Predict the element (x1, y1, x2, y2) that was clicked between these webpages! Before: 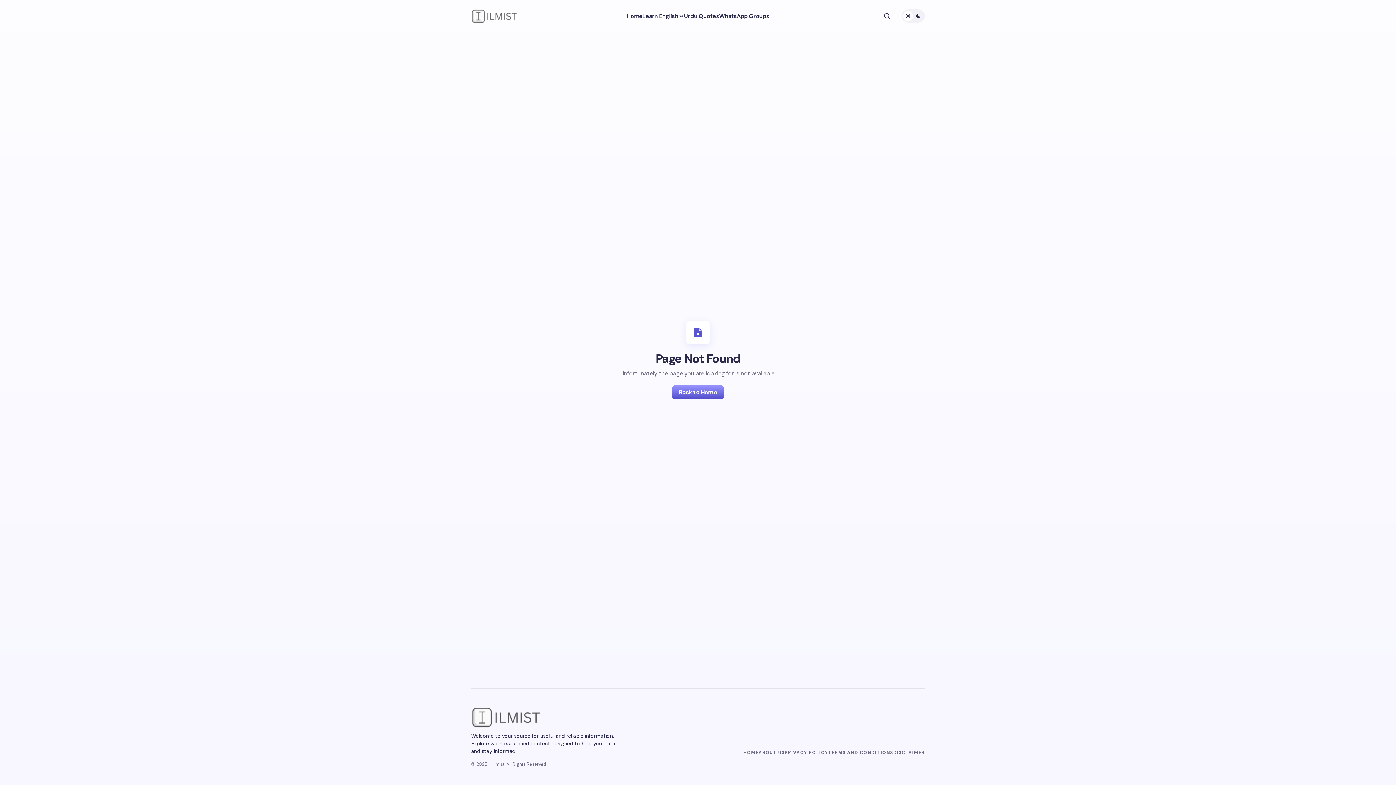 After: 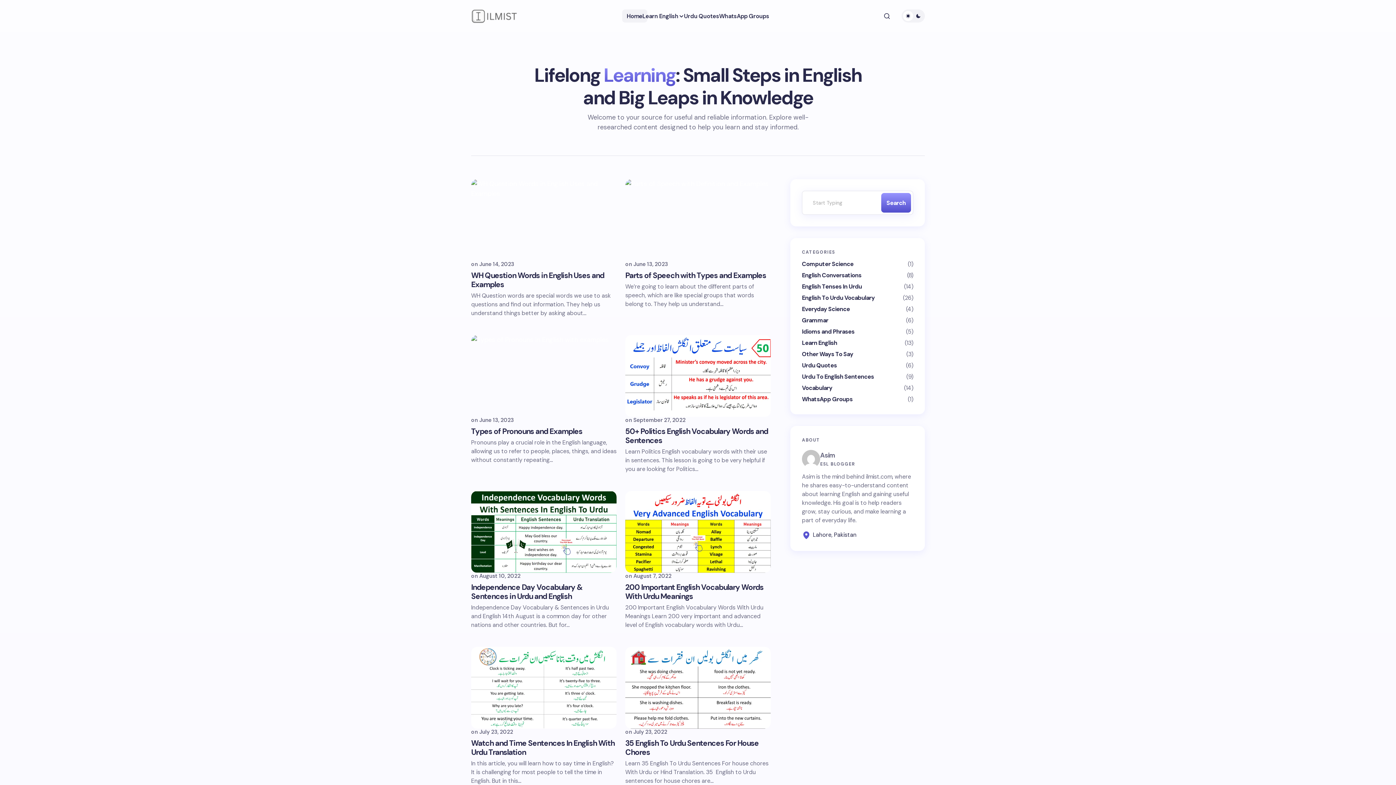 Action: label: Back to Home bbox: (672, 385, 723, 399)